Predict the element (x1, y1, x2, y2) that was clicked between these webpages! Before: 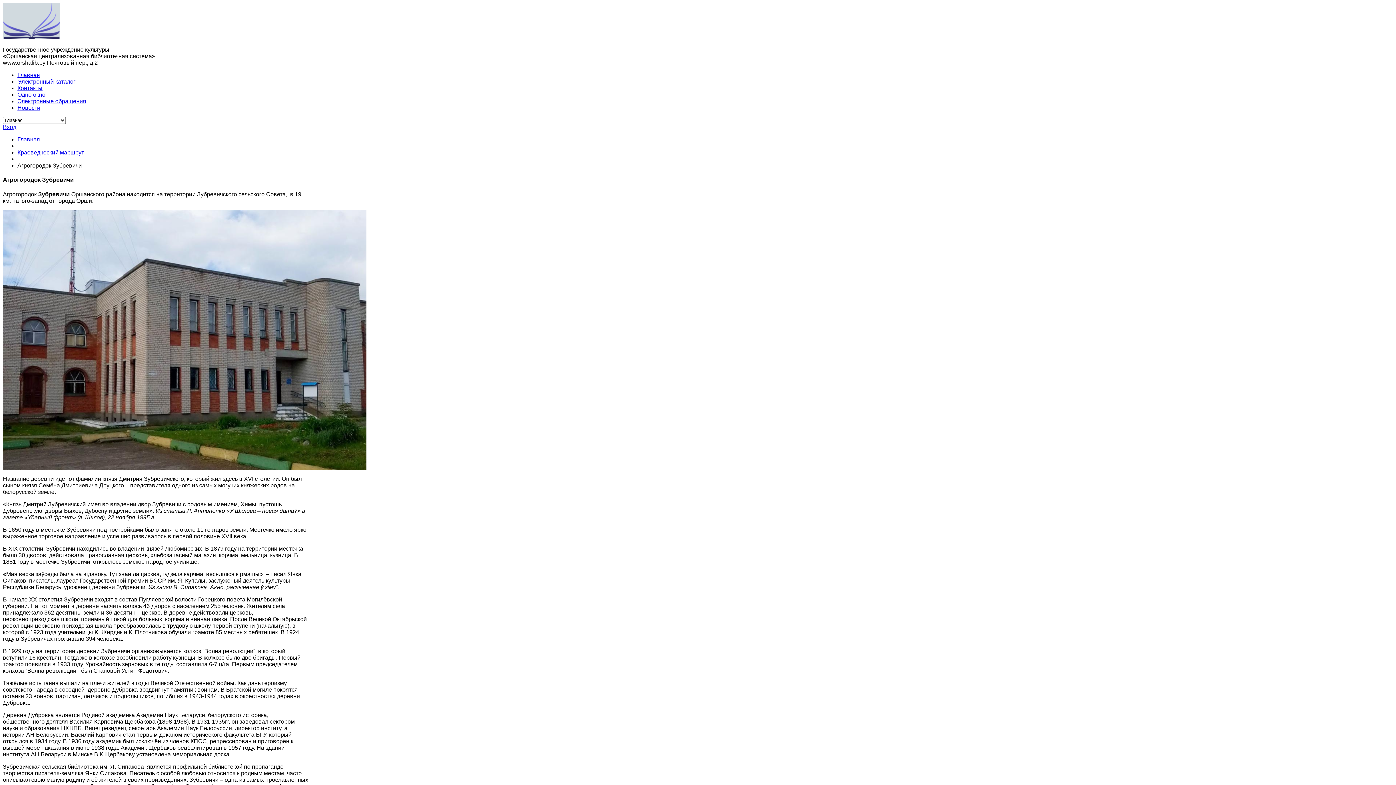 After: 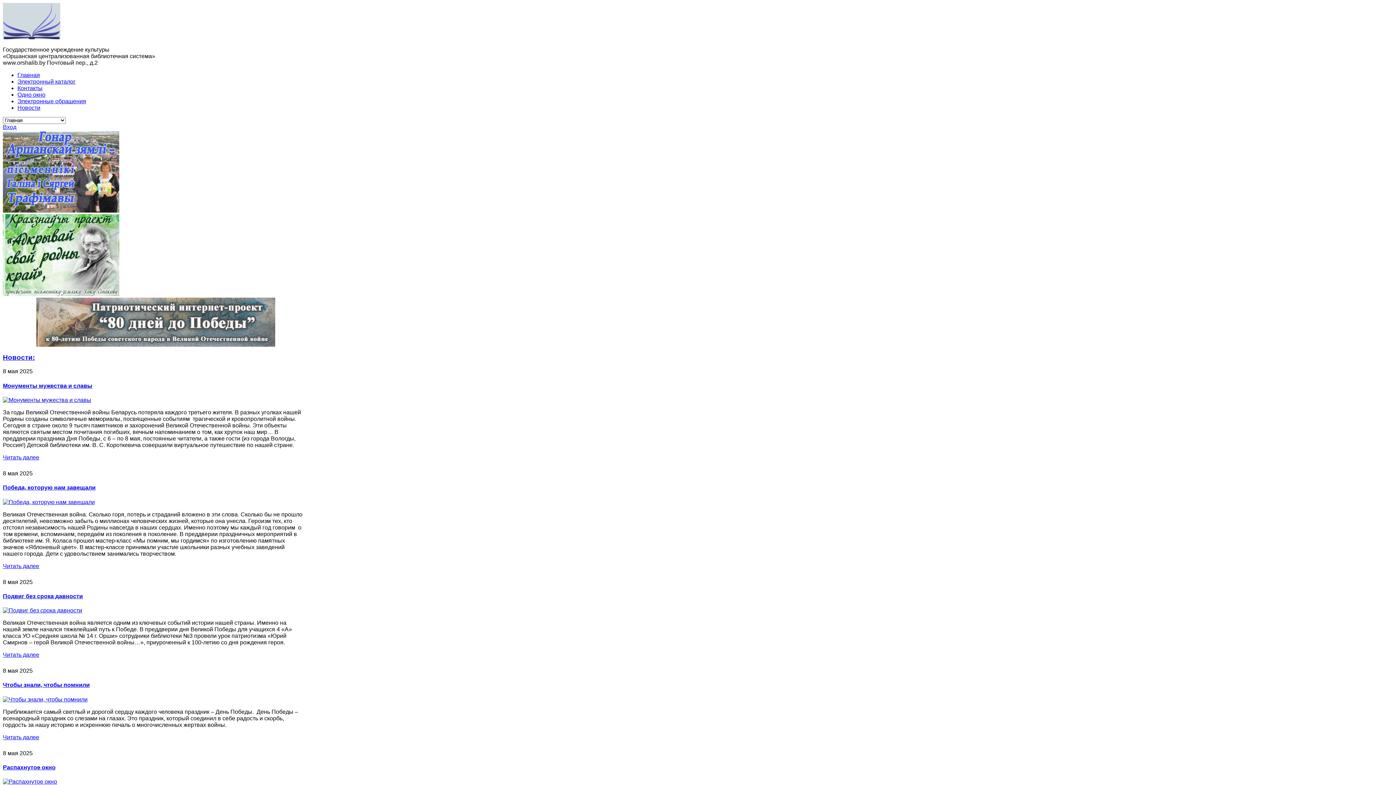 Action: bbox: (17, 136, 40, 142) label: Главная